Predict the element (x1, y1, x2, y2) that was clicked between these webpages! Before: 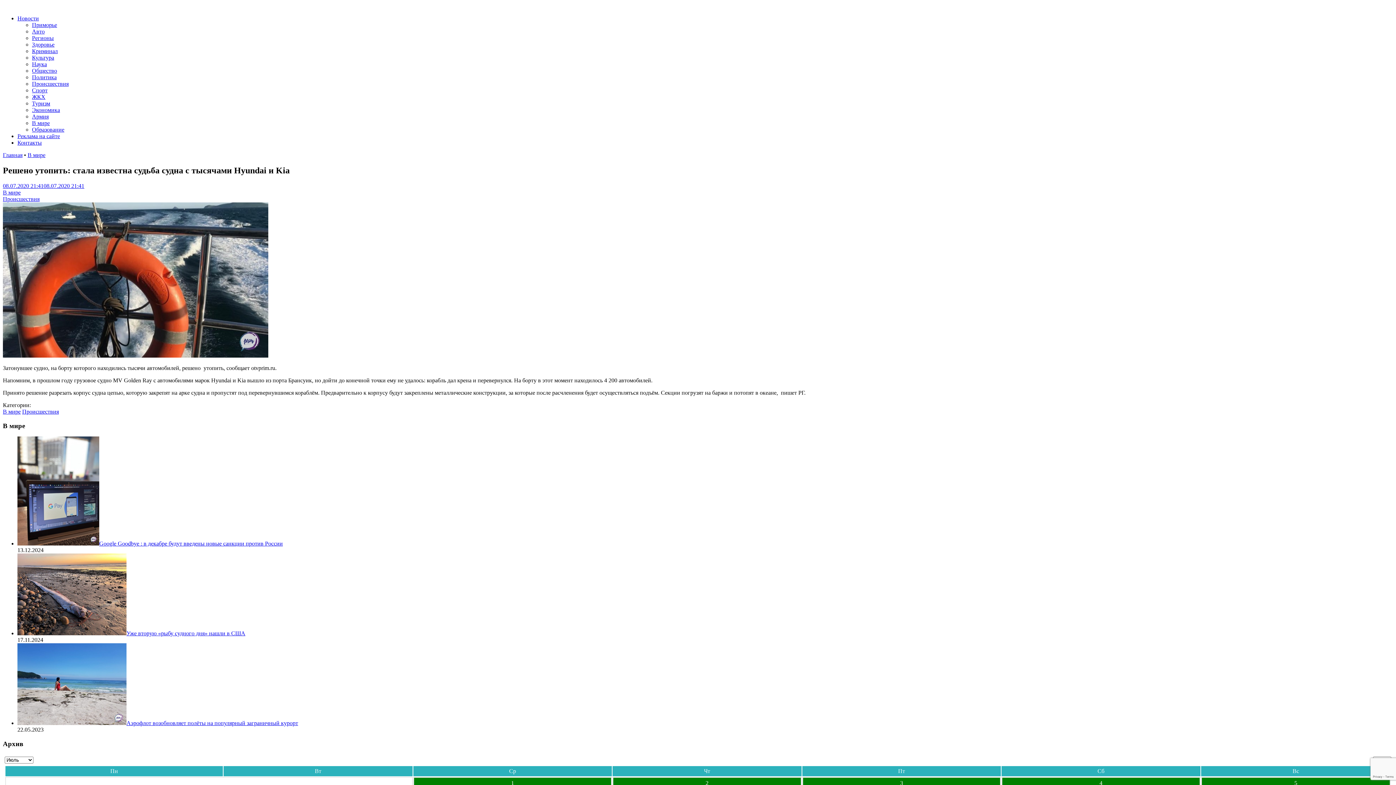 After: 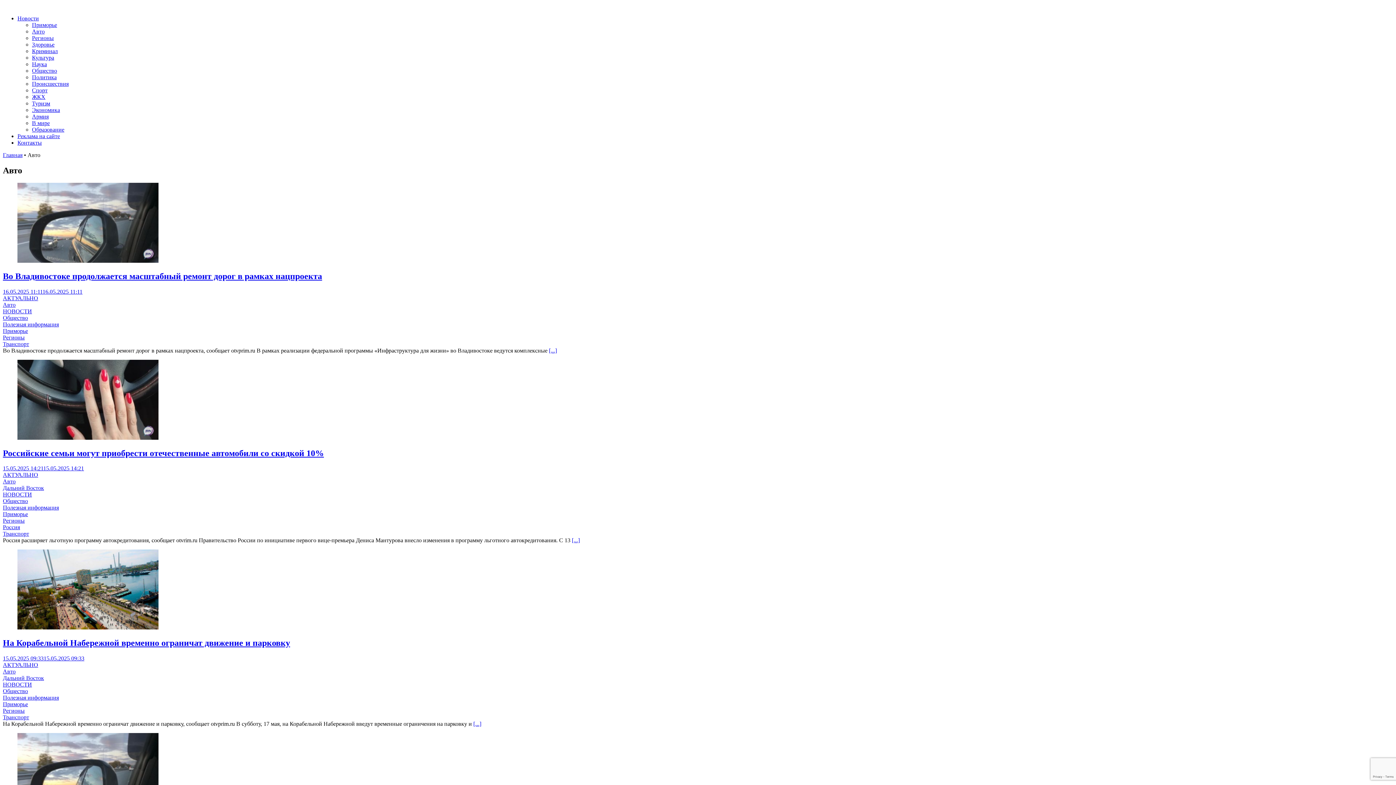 Action: label: Авто bbox: (32, 28, 44, 34)